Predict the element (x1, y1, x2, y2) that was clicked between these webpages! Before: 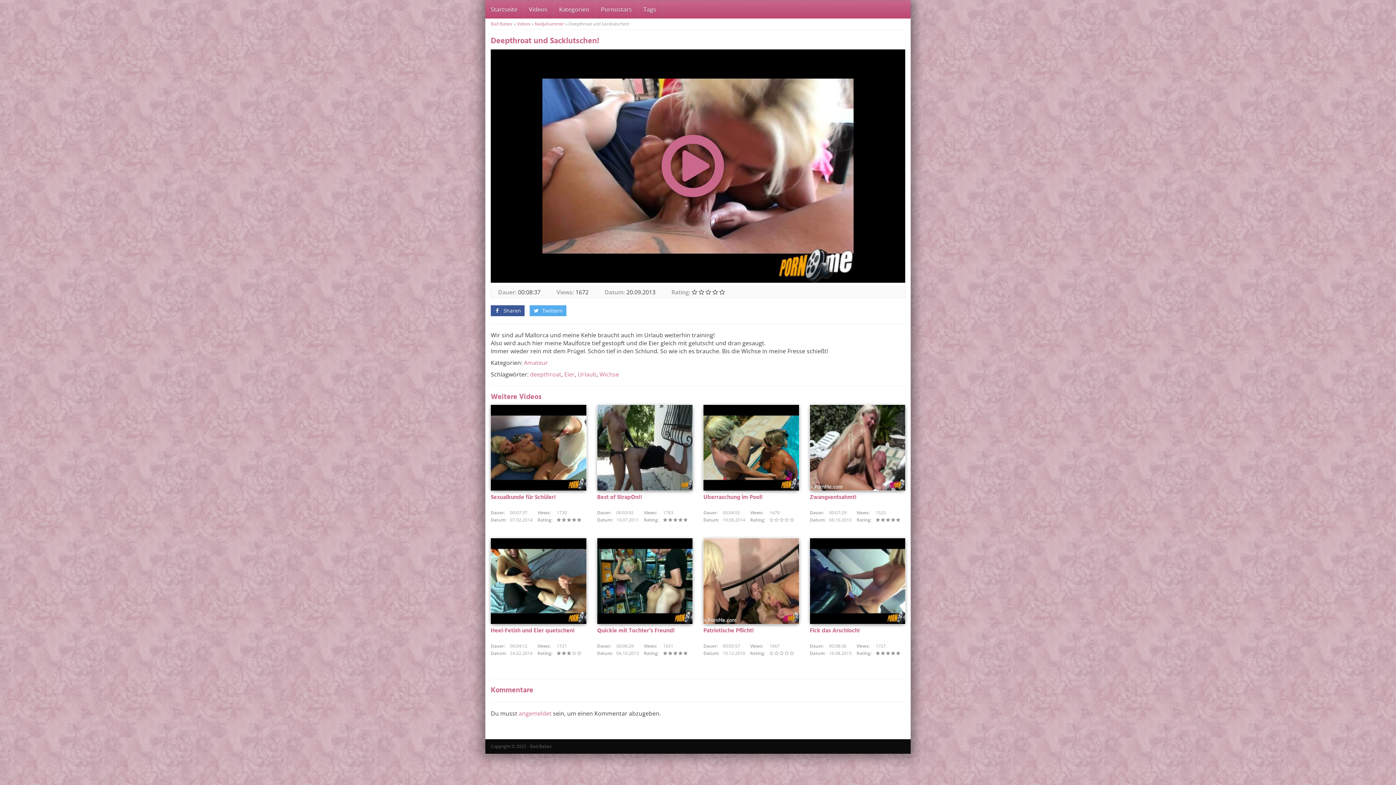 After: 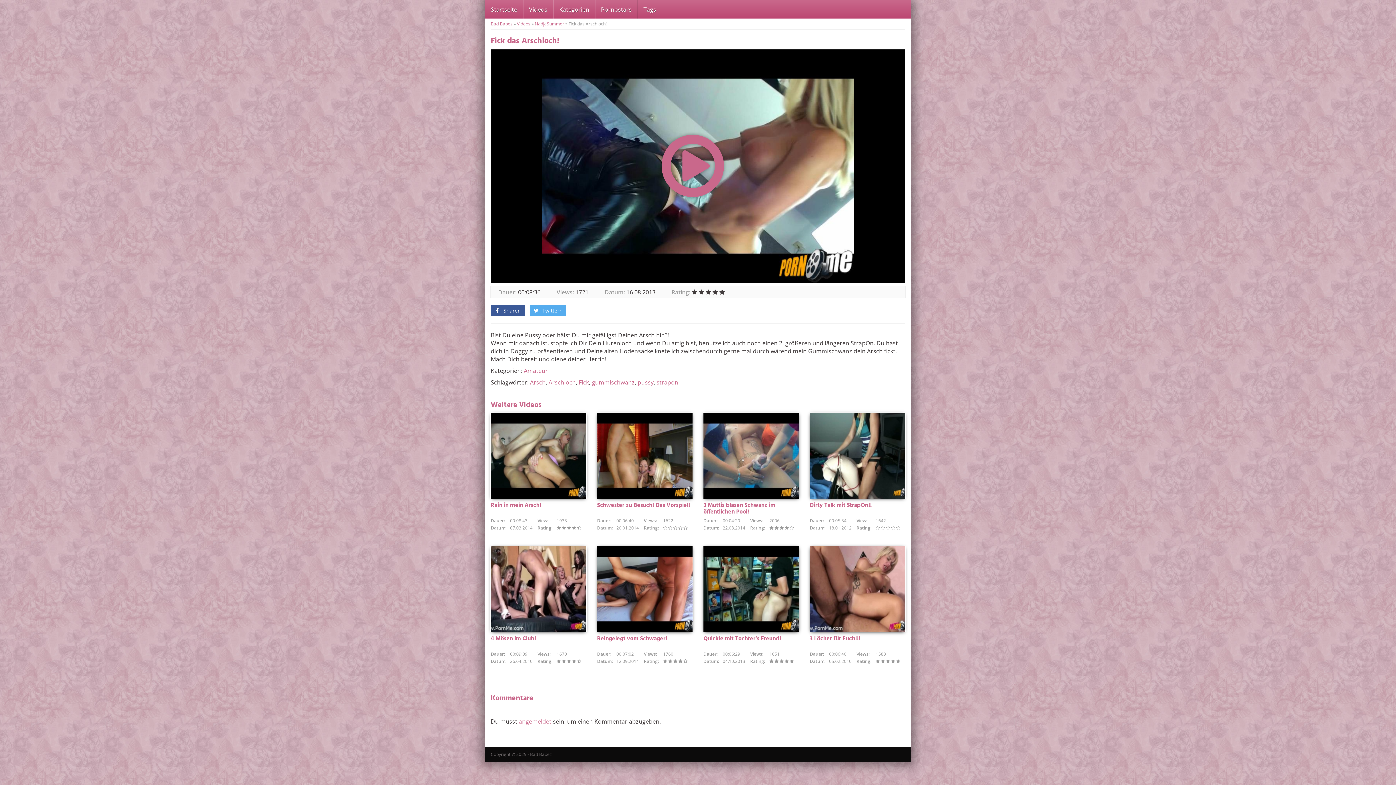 Action: bbox: (810, 538, 905, 624)